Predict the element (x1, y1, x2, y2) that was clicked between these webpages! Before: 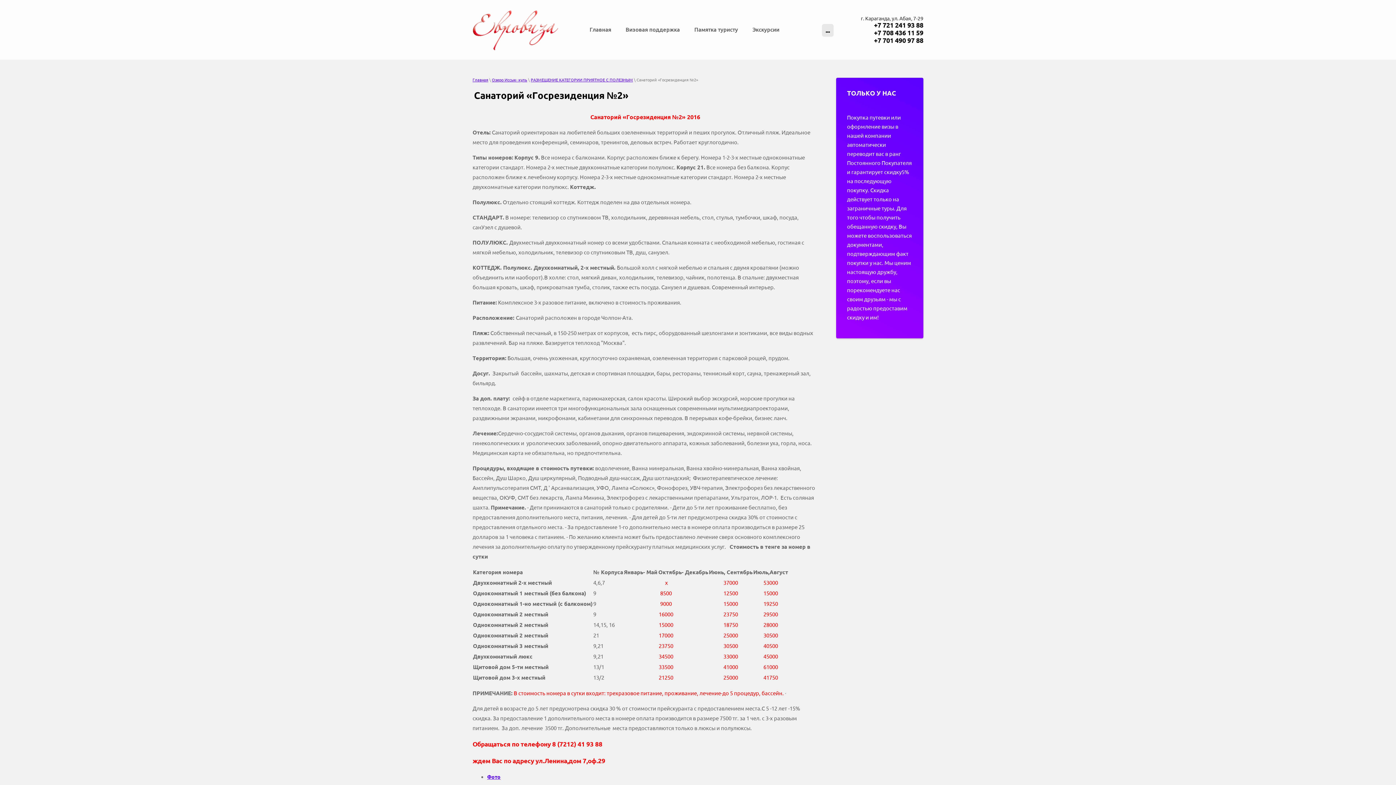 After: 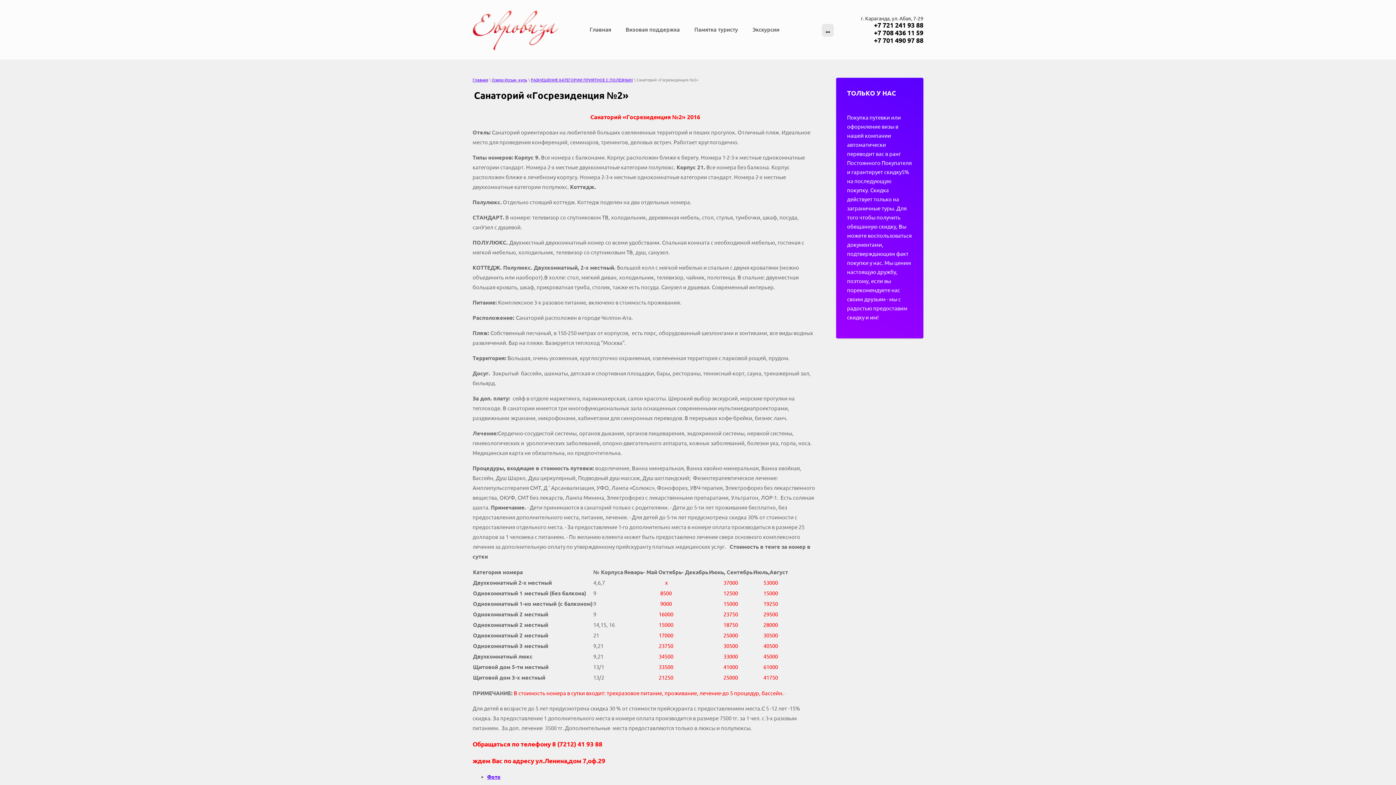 Action: bbox: (874, 28, 923, 36) label: +7 708 436 11 59